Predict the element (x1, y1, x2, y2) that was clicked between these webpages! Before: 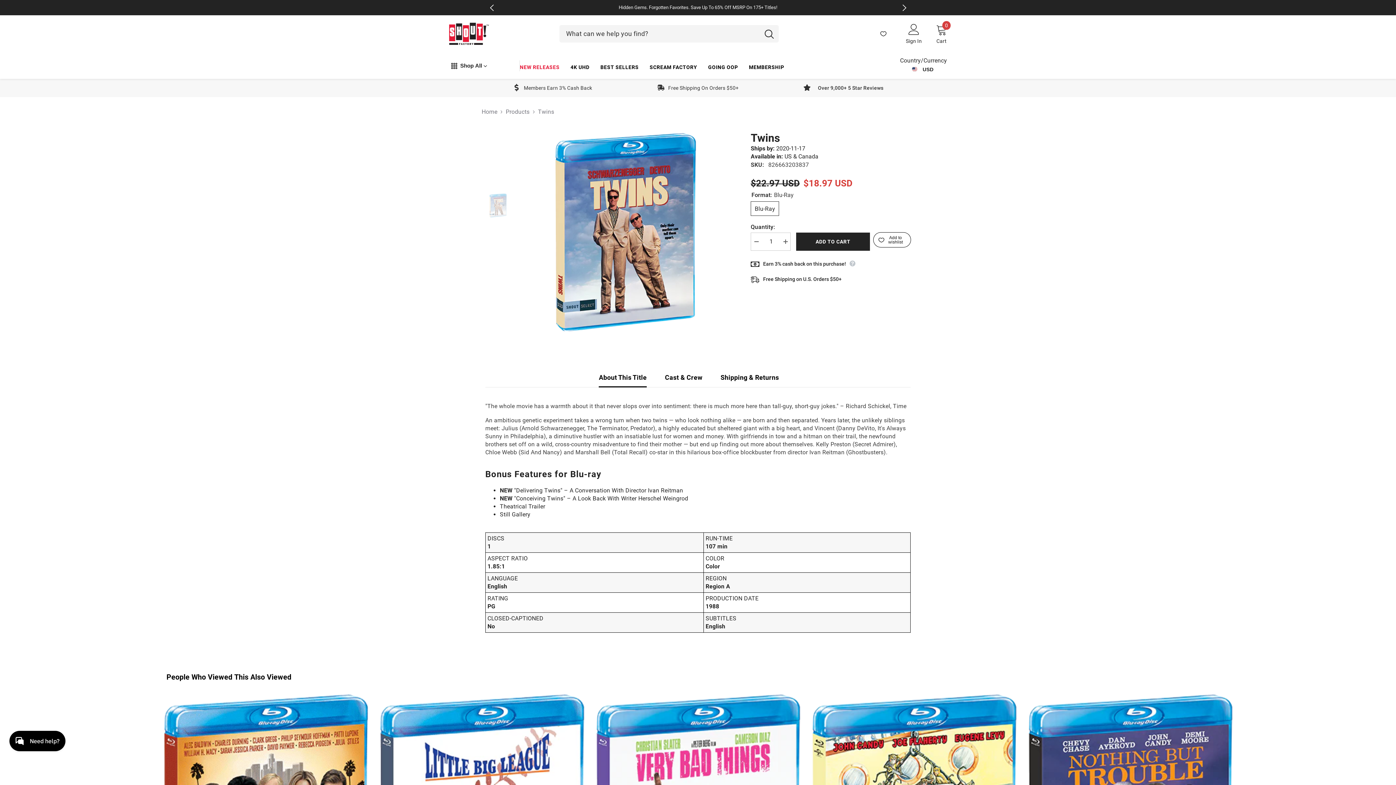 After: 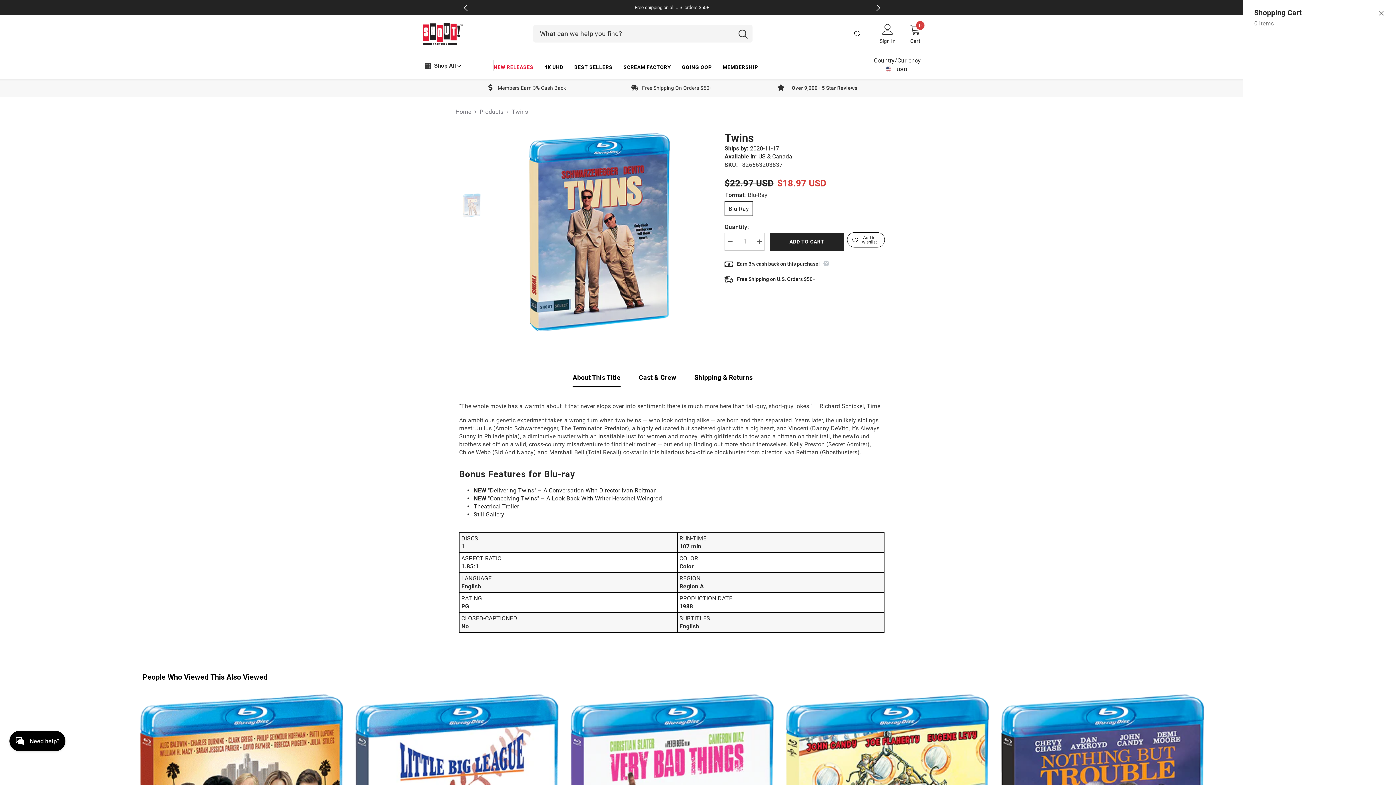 Action: bbox: (936, 24, 947, 43) label: Cart
0
0 items